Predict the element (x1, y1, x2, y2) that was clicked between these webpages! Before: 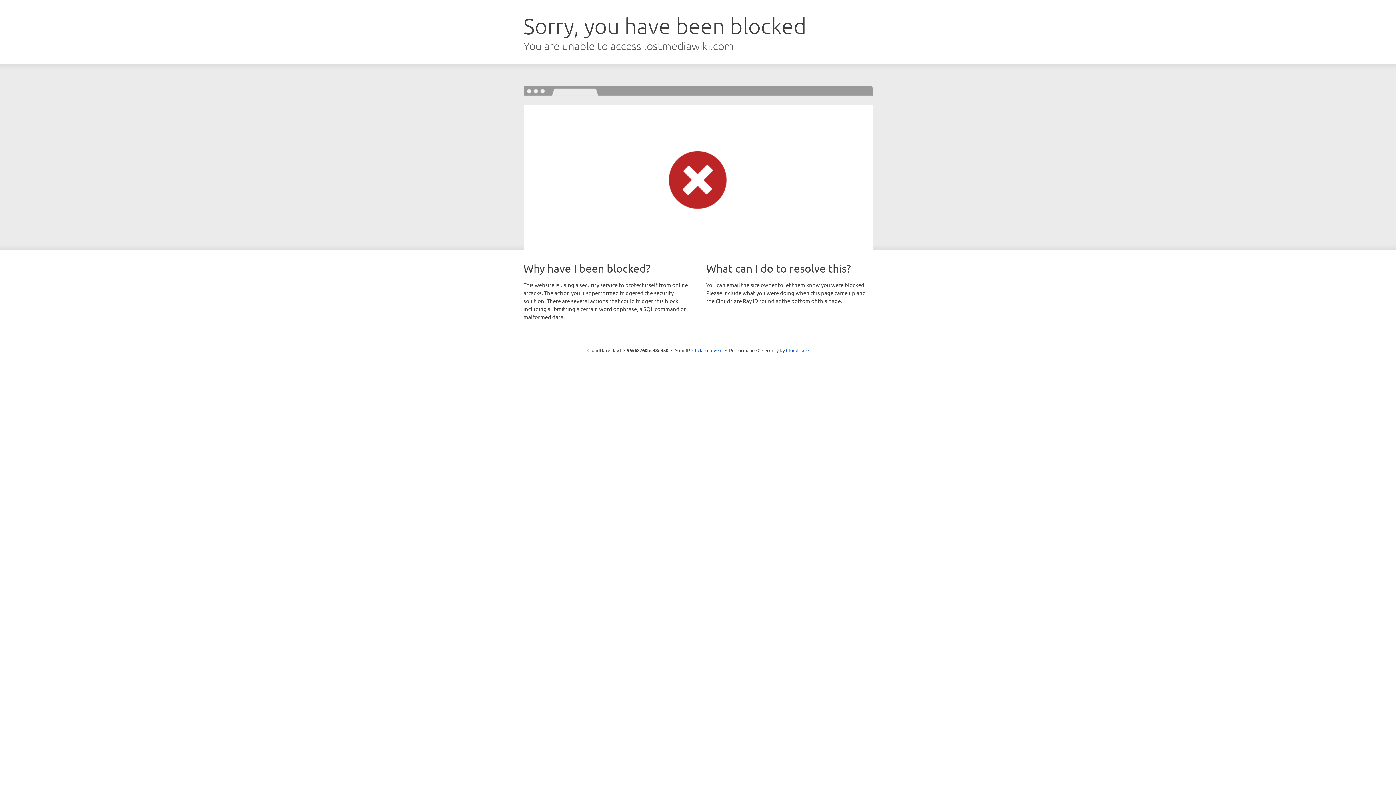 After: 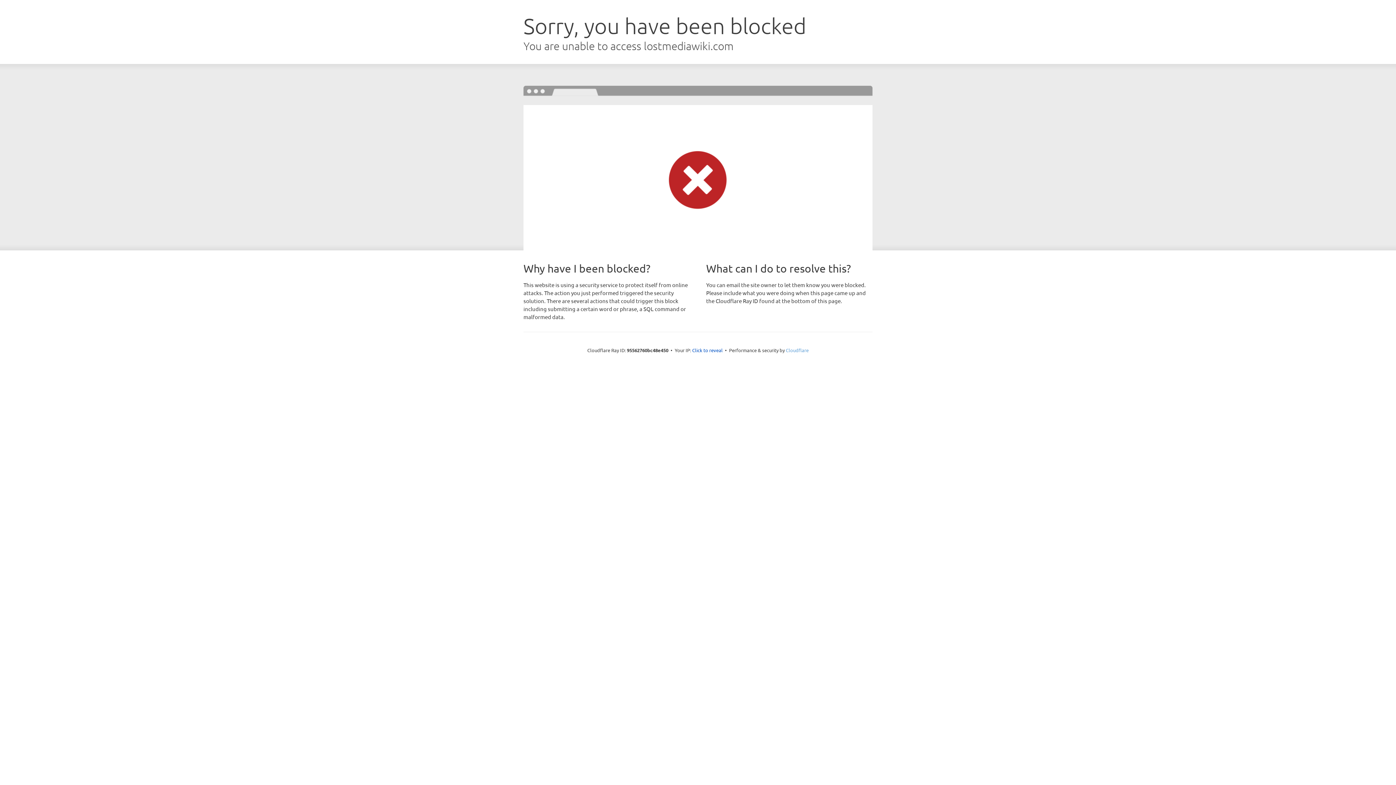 Action: label: Cloudflare bbox: (786, 347, 808, 353)